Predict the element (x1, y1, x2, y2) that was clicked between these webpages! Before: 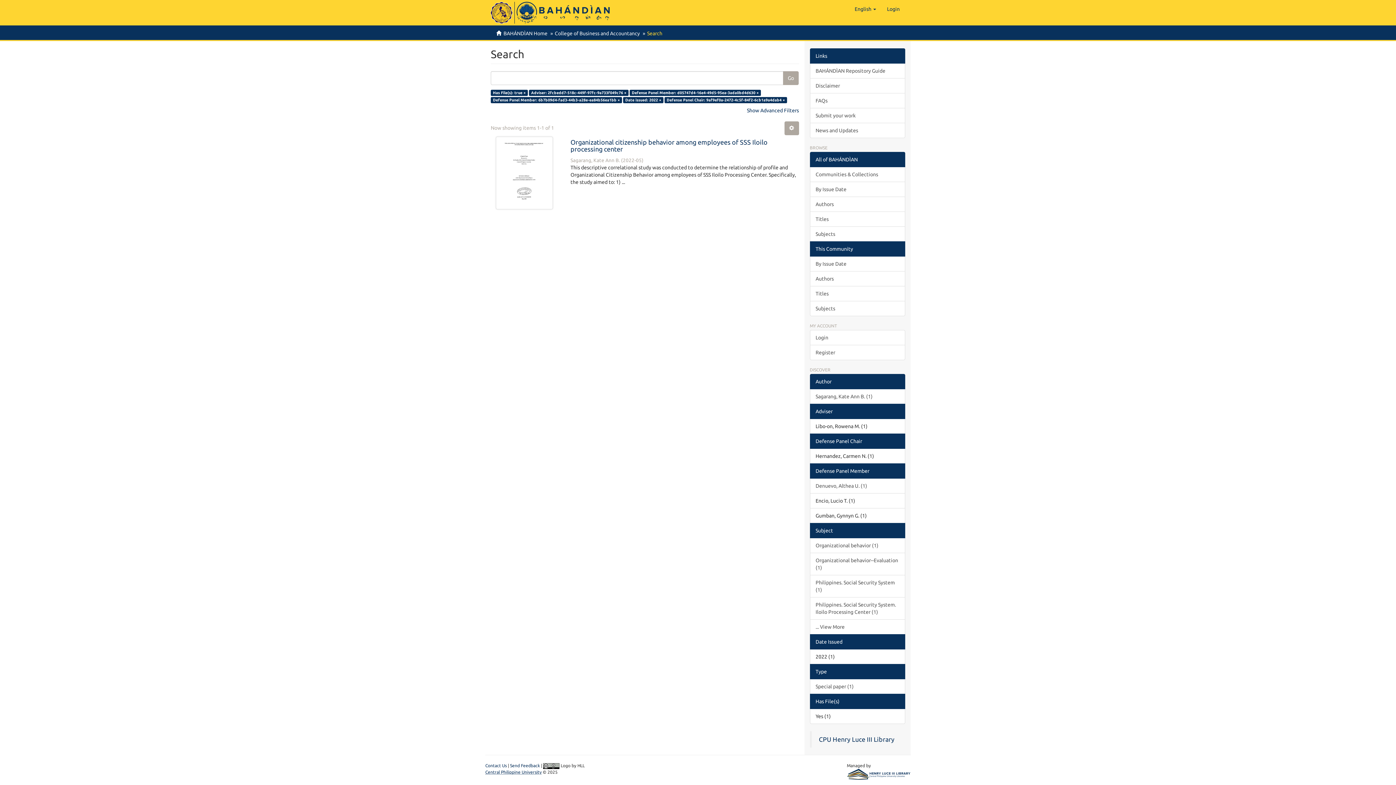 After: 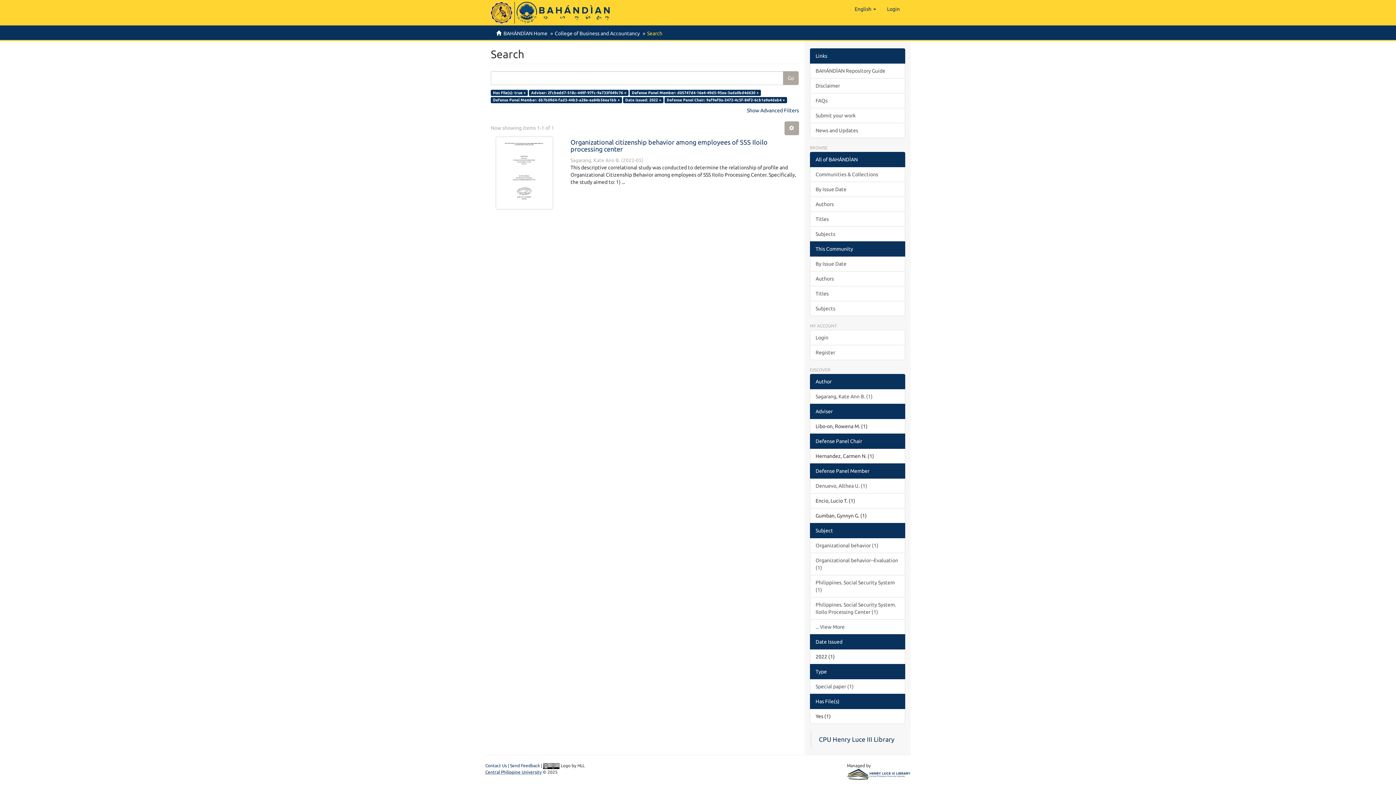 Action: label: Type bbox: (810, 664, 905, 679)